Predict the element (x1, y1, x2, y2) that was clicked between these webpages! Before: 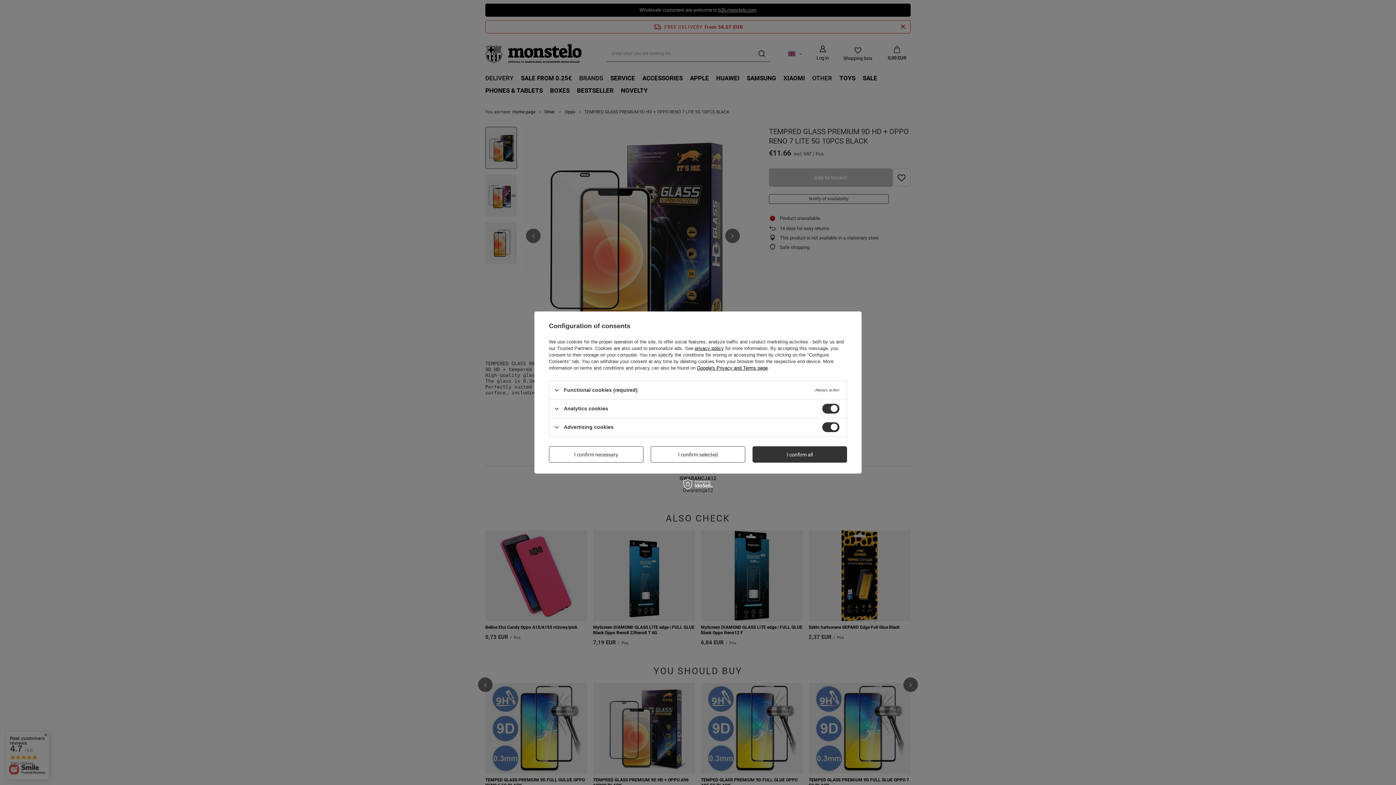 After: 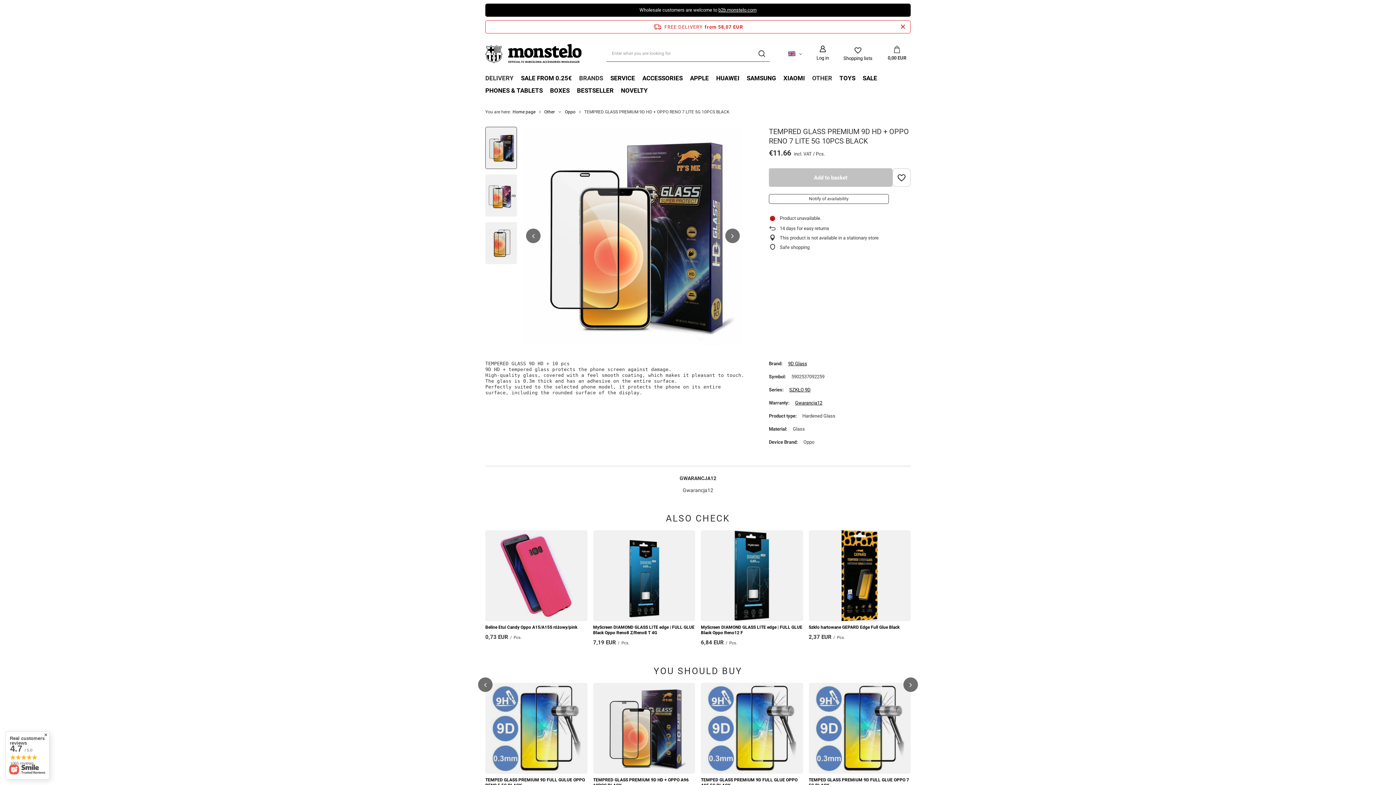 Action: label: I confirm all bbox: (752, 446, 847, 462)